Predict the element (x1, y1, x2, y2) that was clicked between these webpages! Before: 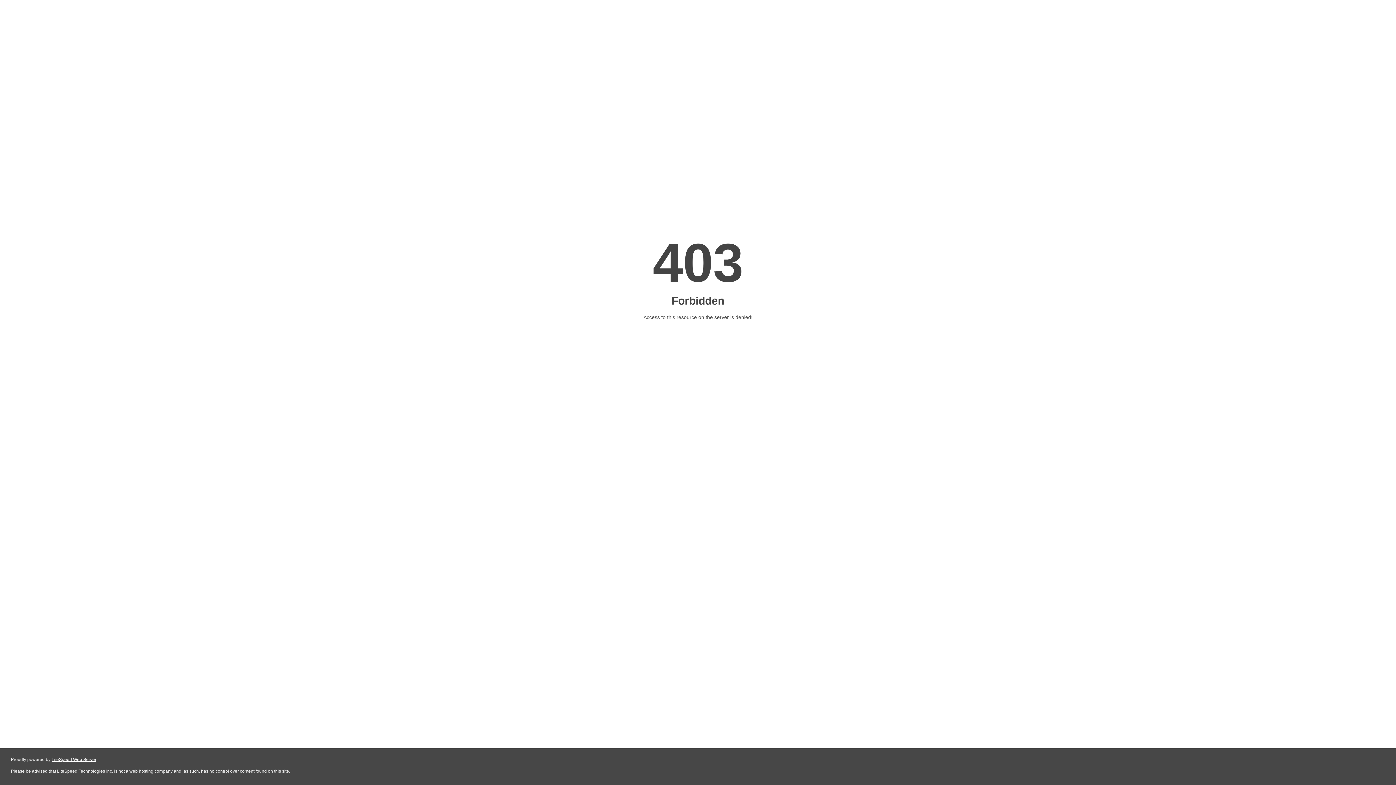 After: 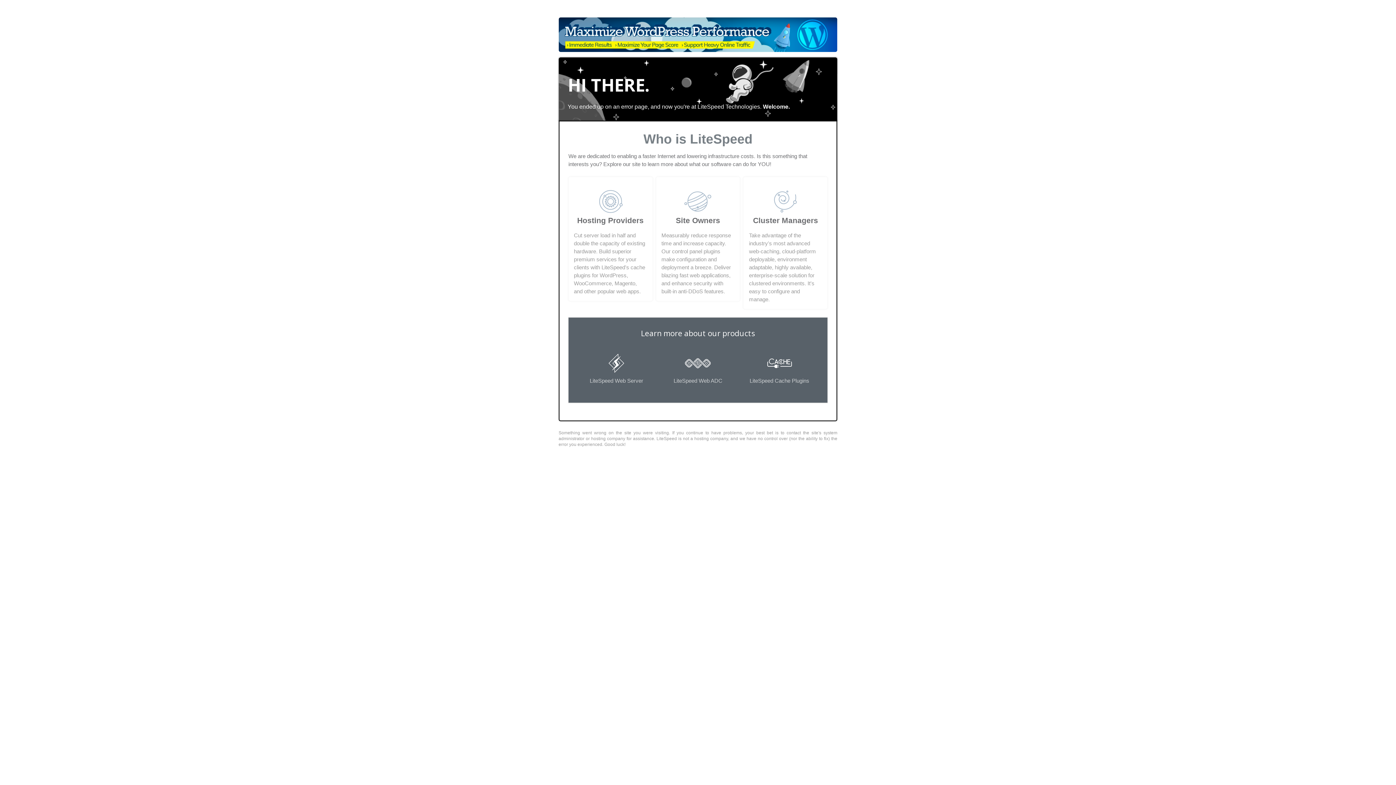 Action: bbox: (51, 757, 96, 762) label: LiteSpeed Web Server